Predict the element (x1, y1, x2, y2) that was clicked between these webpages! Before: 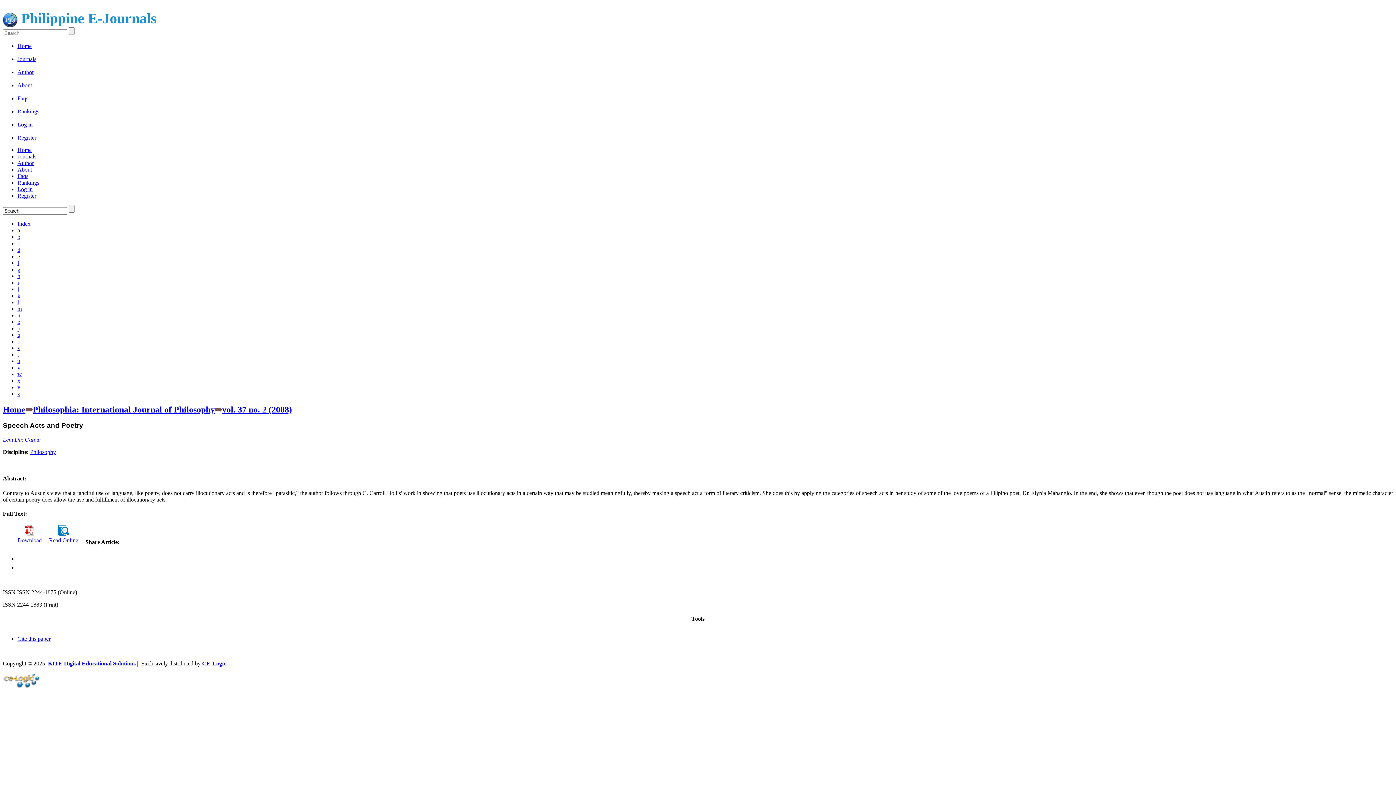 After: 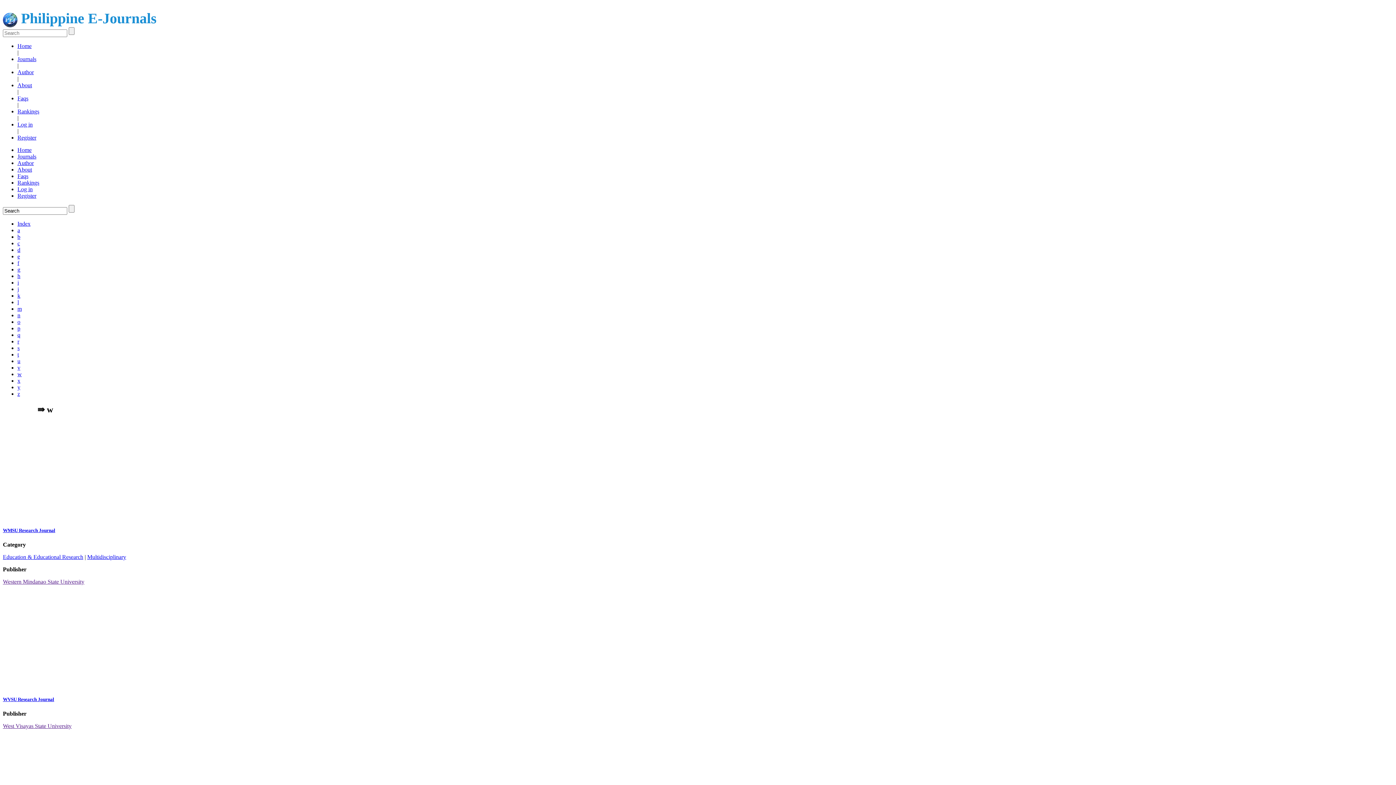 Action: label: w bbox: (17, 371, 21, 377)